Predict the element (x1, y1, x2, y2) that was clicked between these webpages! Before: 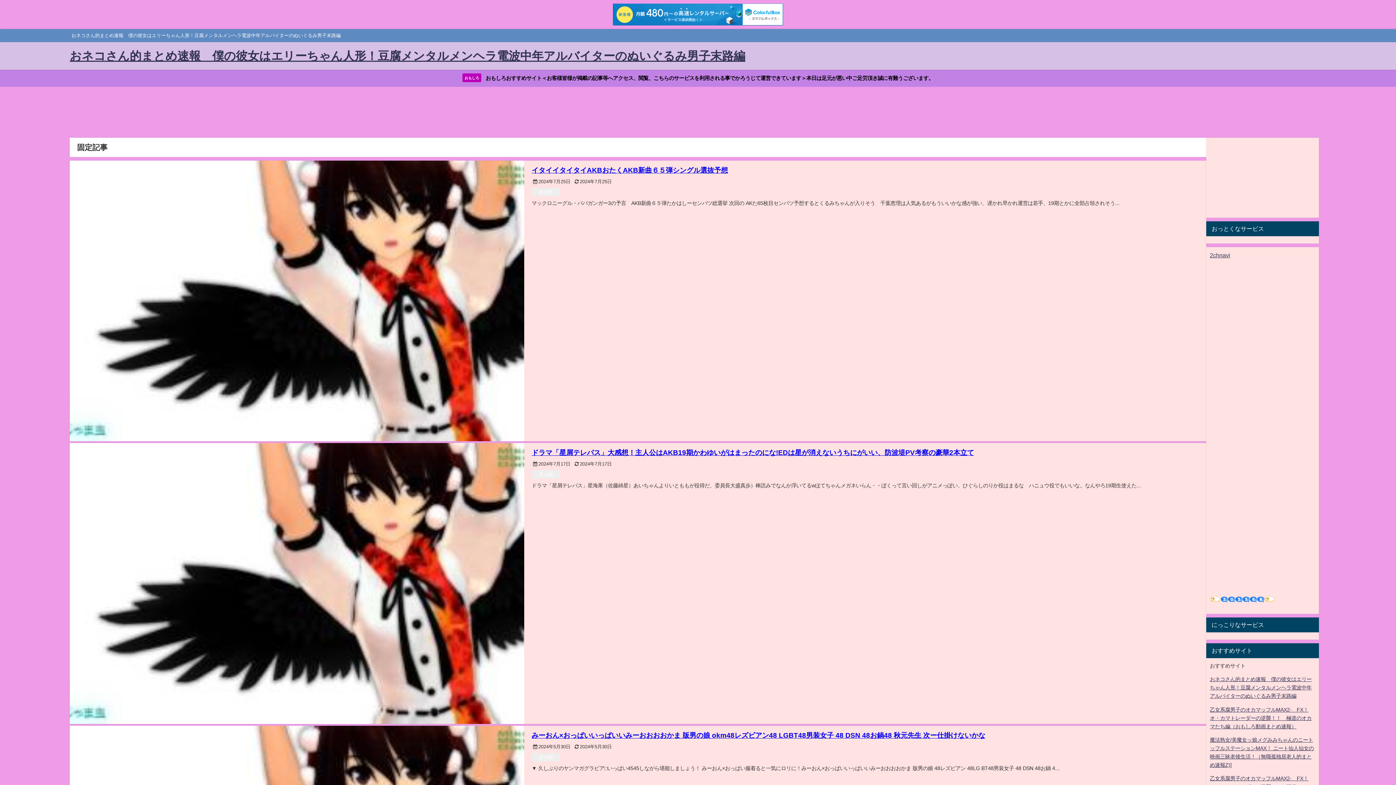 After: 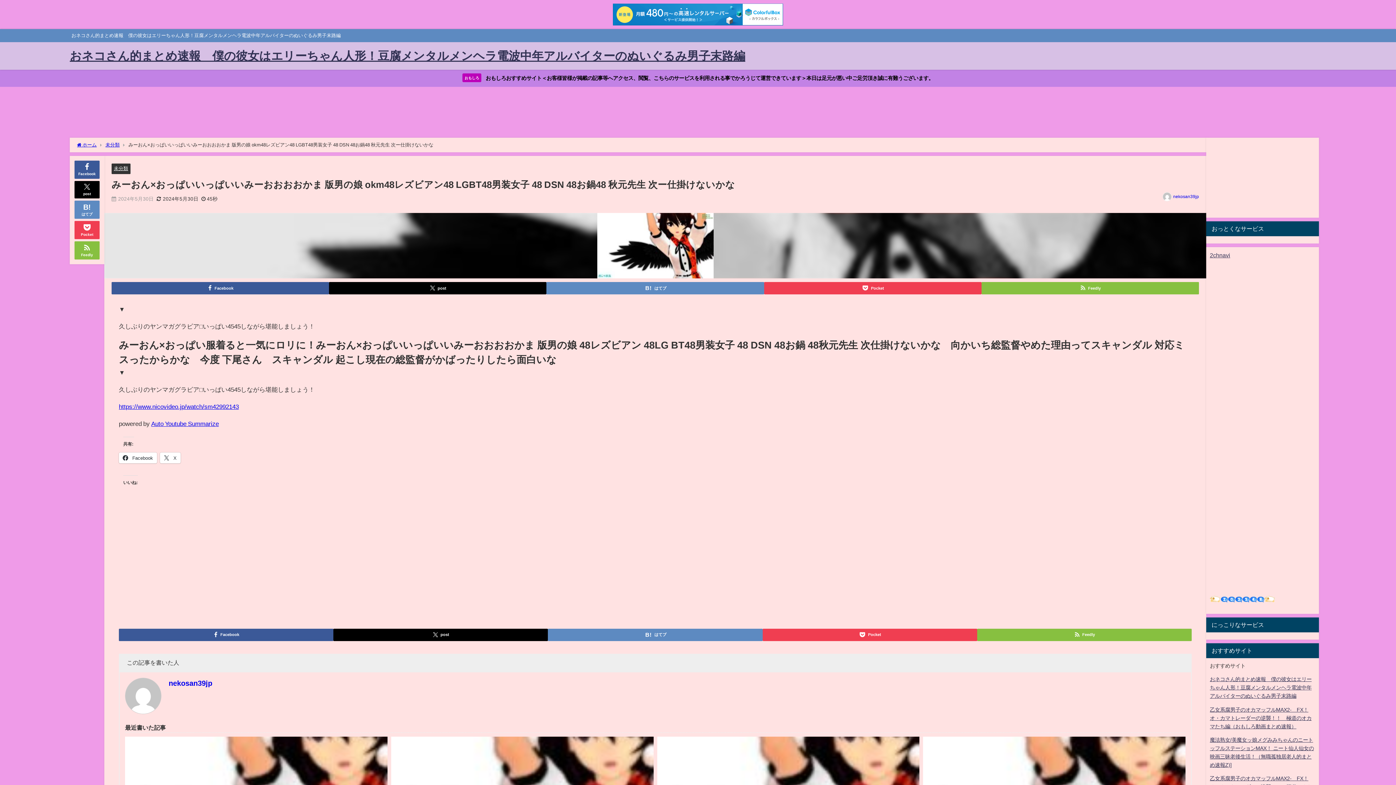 Action: label: みーおん×おっぱいいっぱいいみーおおおおかま 版男の娘 okm48レズビアン48 LGBT48男装女子 48 DSN 48お鍋48 秋元先生 次ー仕掛けないかな bbox: (531, 732, 985, 739)